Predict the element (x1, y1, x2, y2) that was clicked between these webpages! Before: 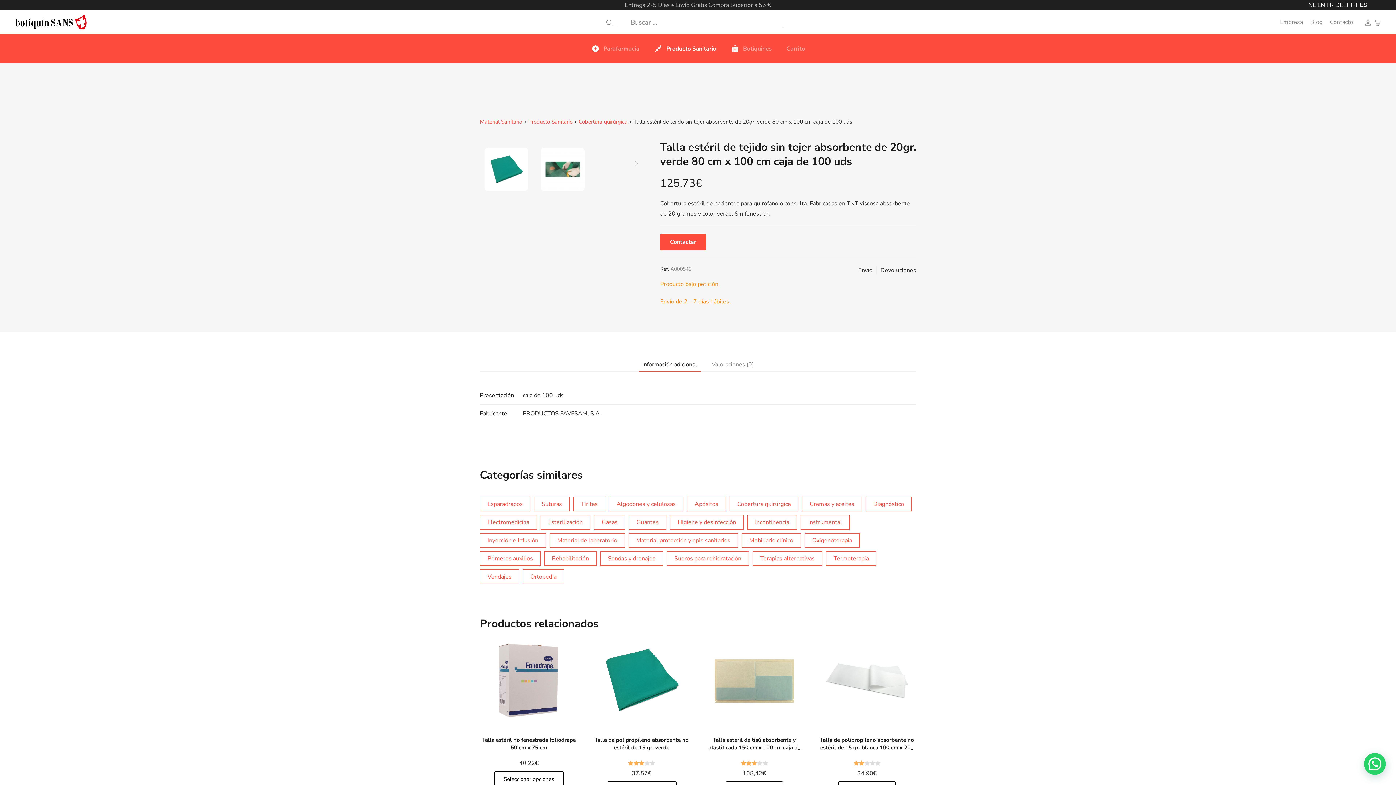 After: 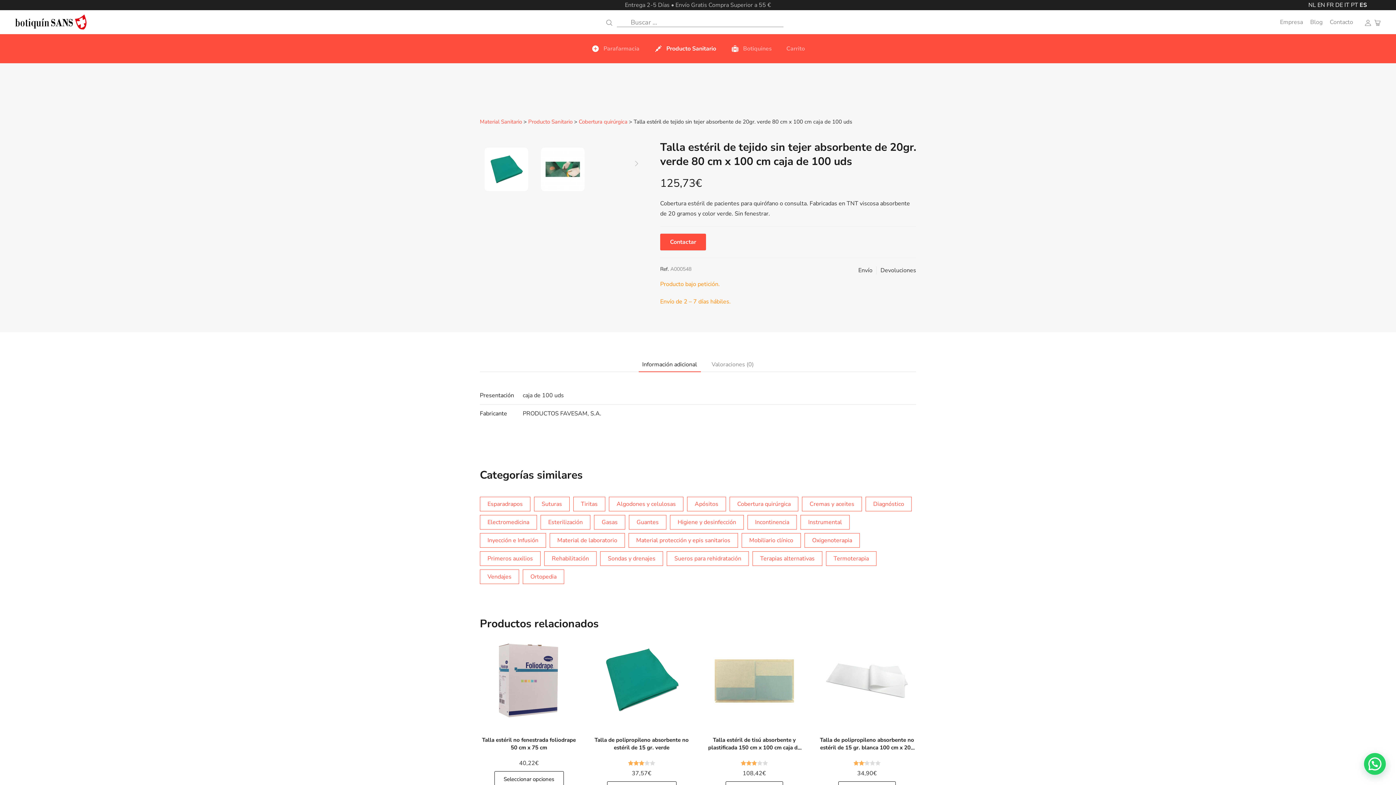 Action: bbox: (484, 147, 528, 191) label: Slide 1